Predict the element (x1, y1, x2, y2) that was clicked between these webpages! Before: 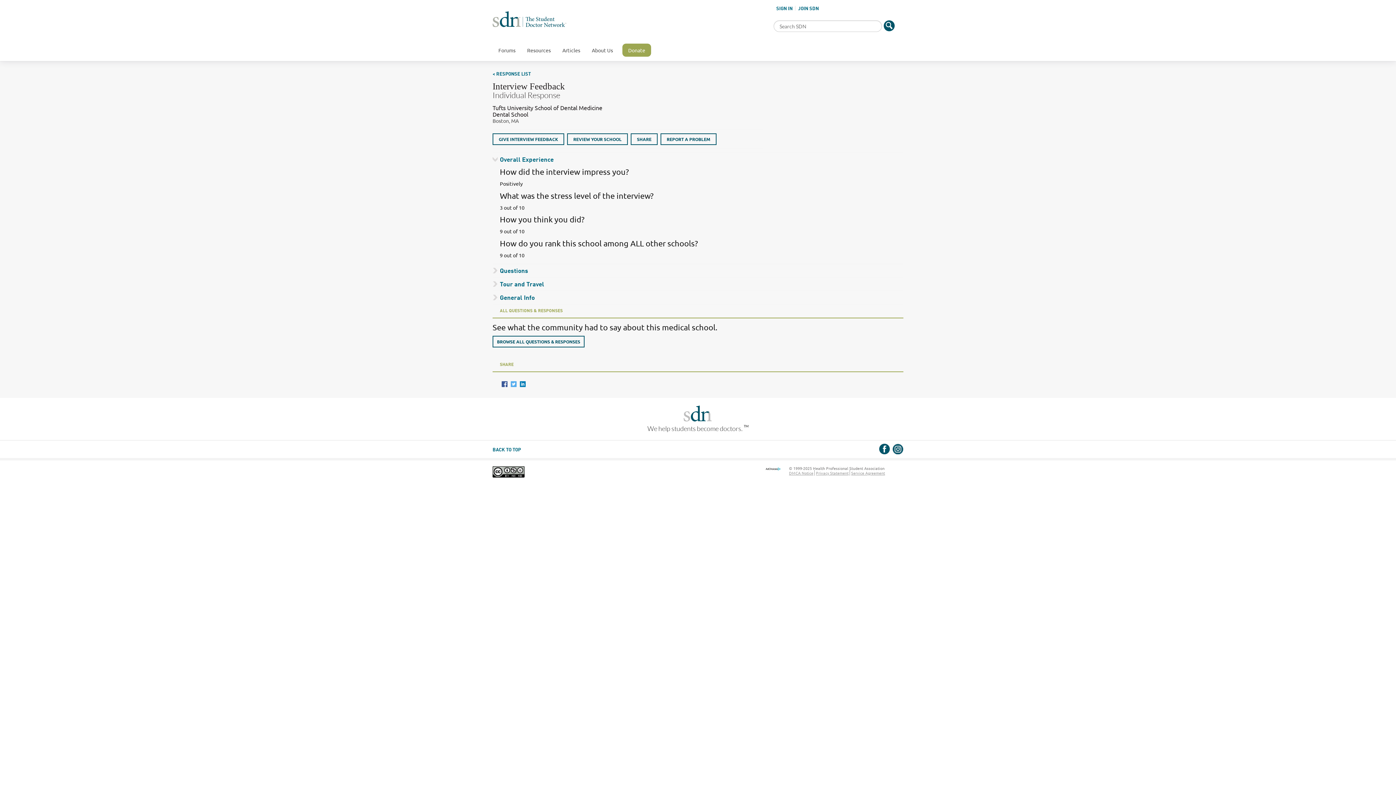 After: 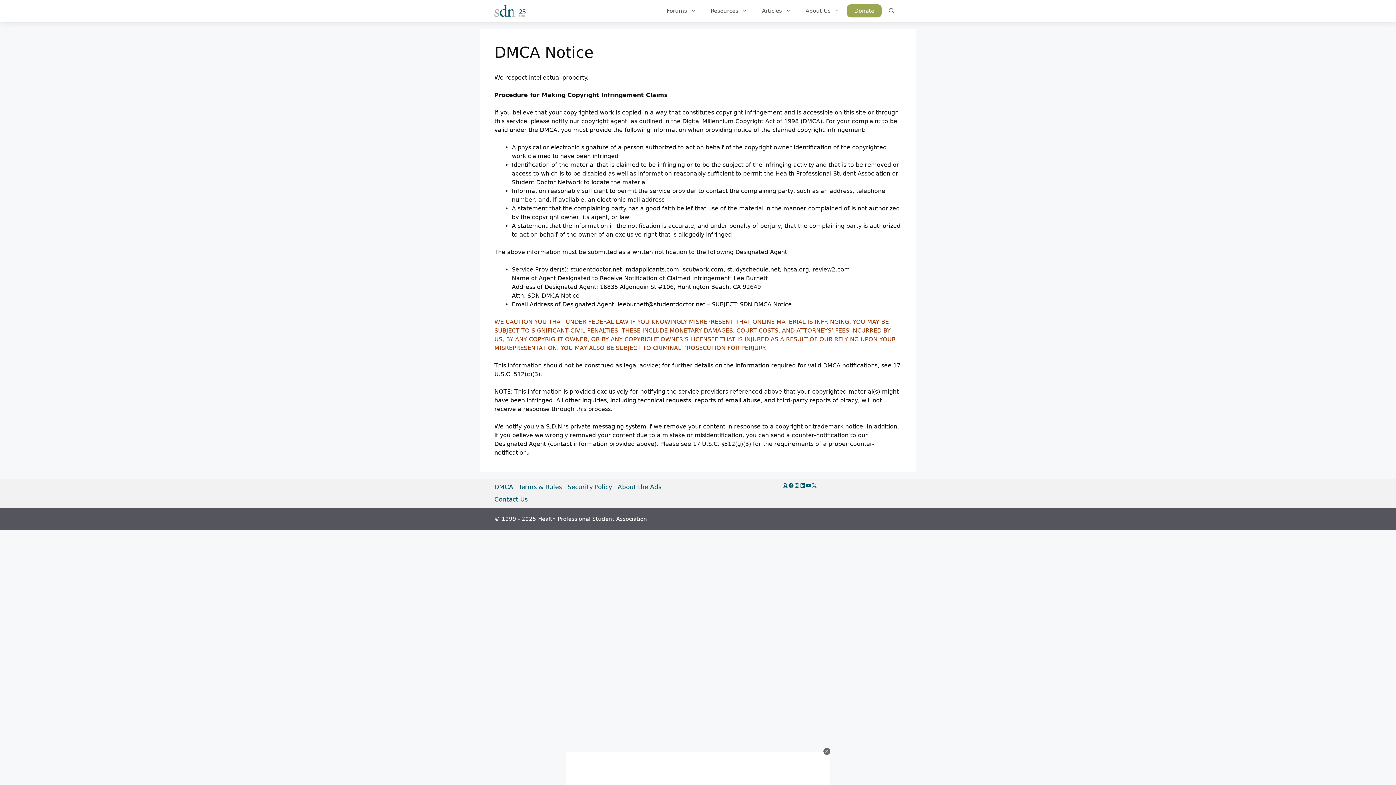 Action: label: DMCA Notice bbox: (789, 470, 813, 475)